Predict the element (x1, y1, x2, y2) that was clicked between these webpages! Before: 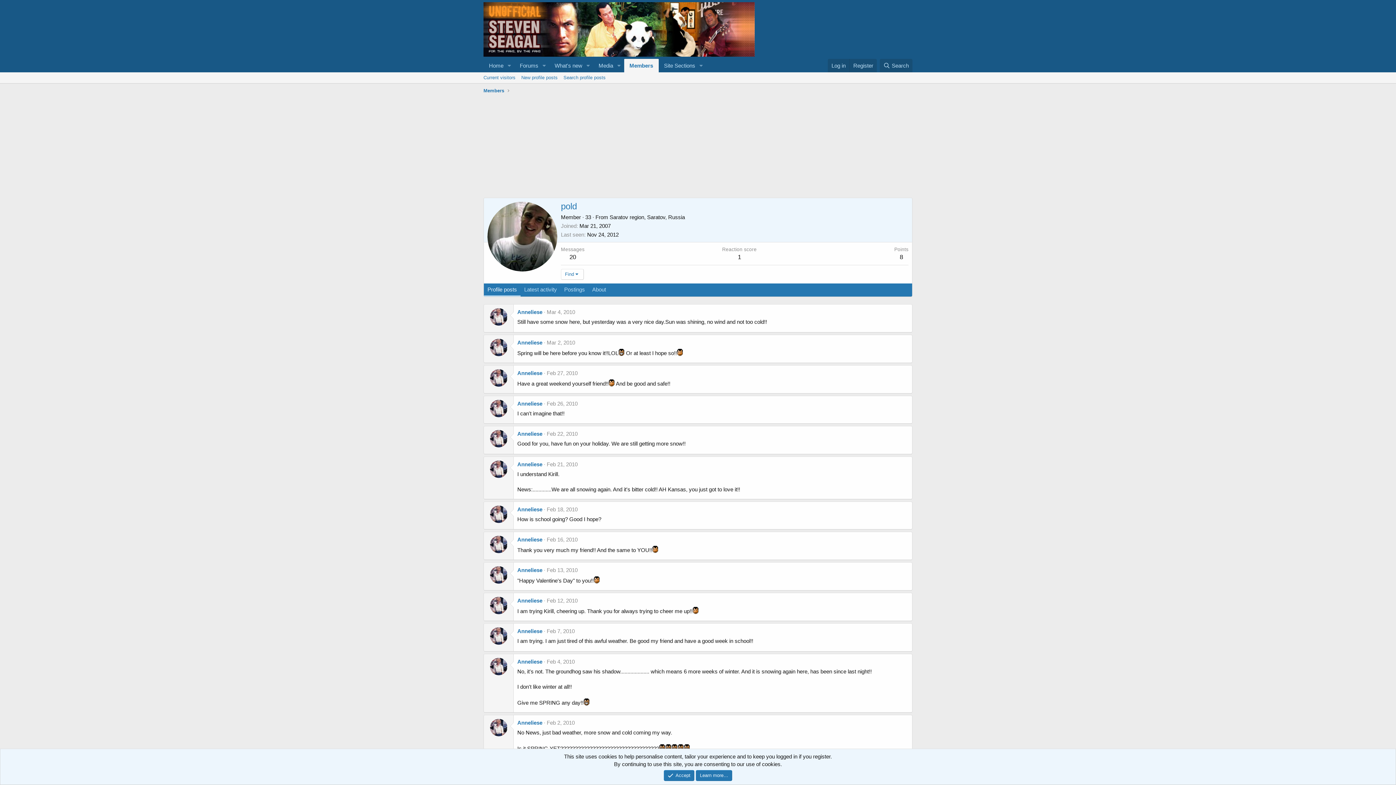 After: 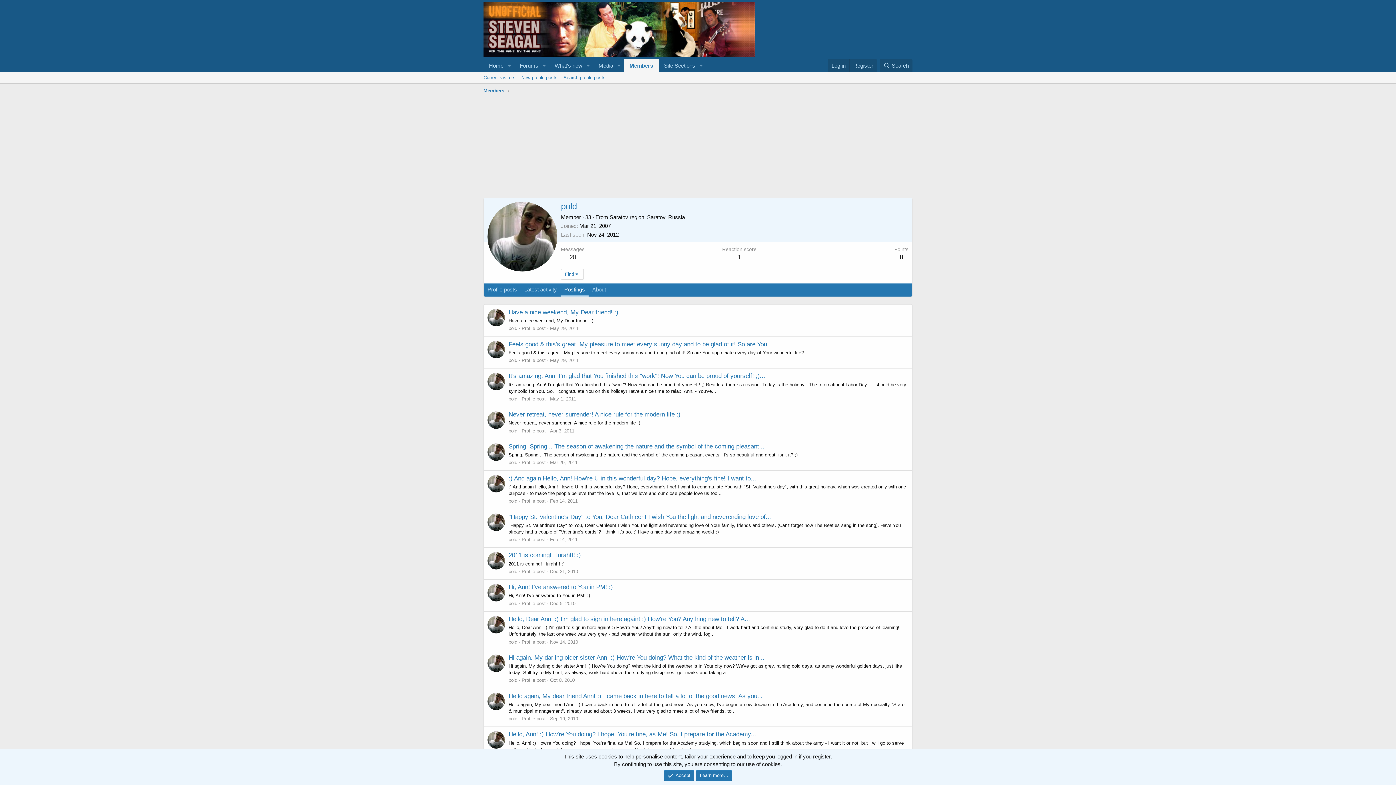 Action: label: Postings bbox: (560, 283, 588, 296)